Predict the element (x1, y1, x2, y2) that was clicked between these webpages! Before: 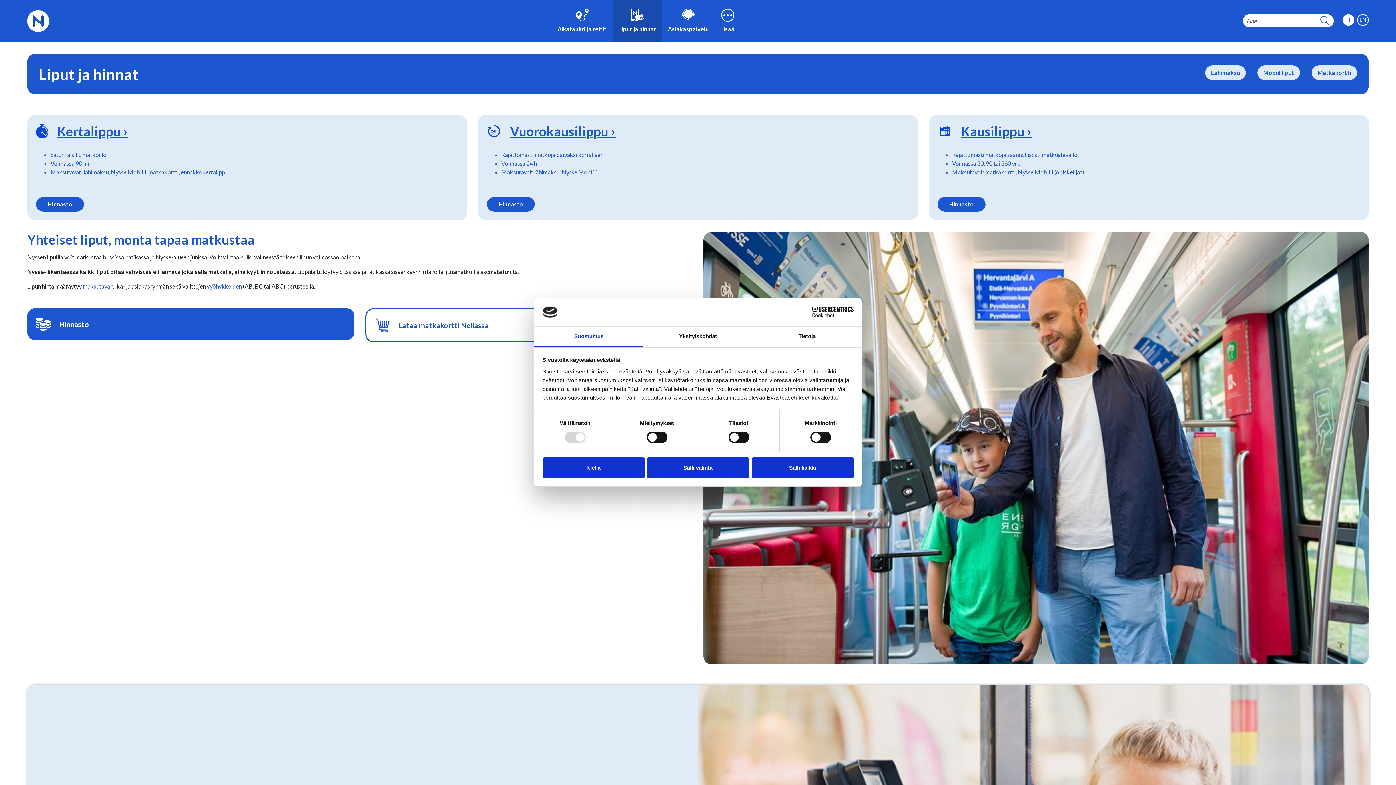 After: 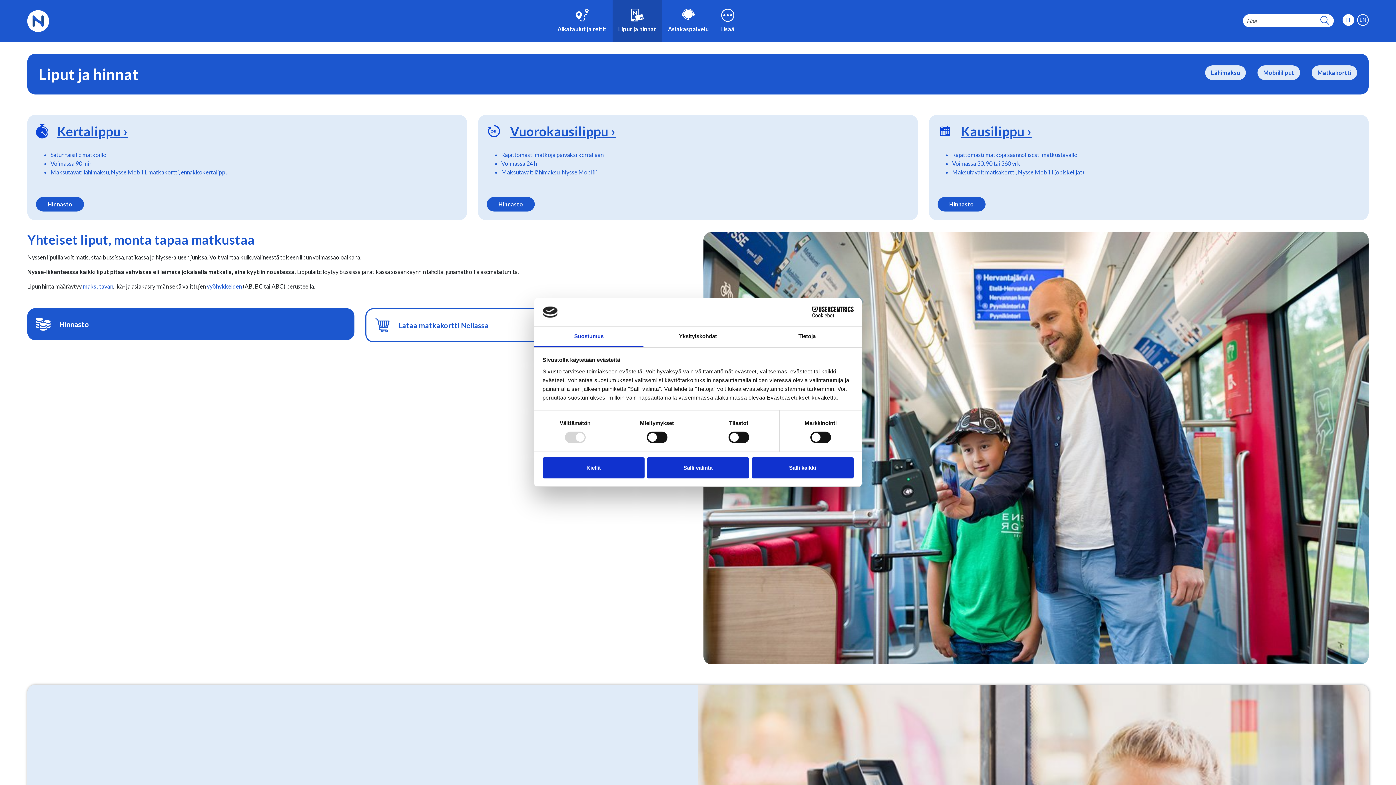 Action: bbox: (618, 8, 656, 33) label: Li­put ja hin­nat